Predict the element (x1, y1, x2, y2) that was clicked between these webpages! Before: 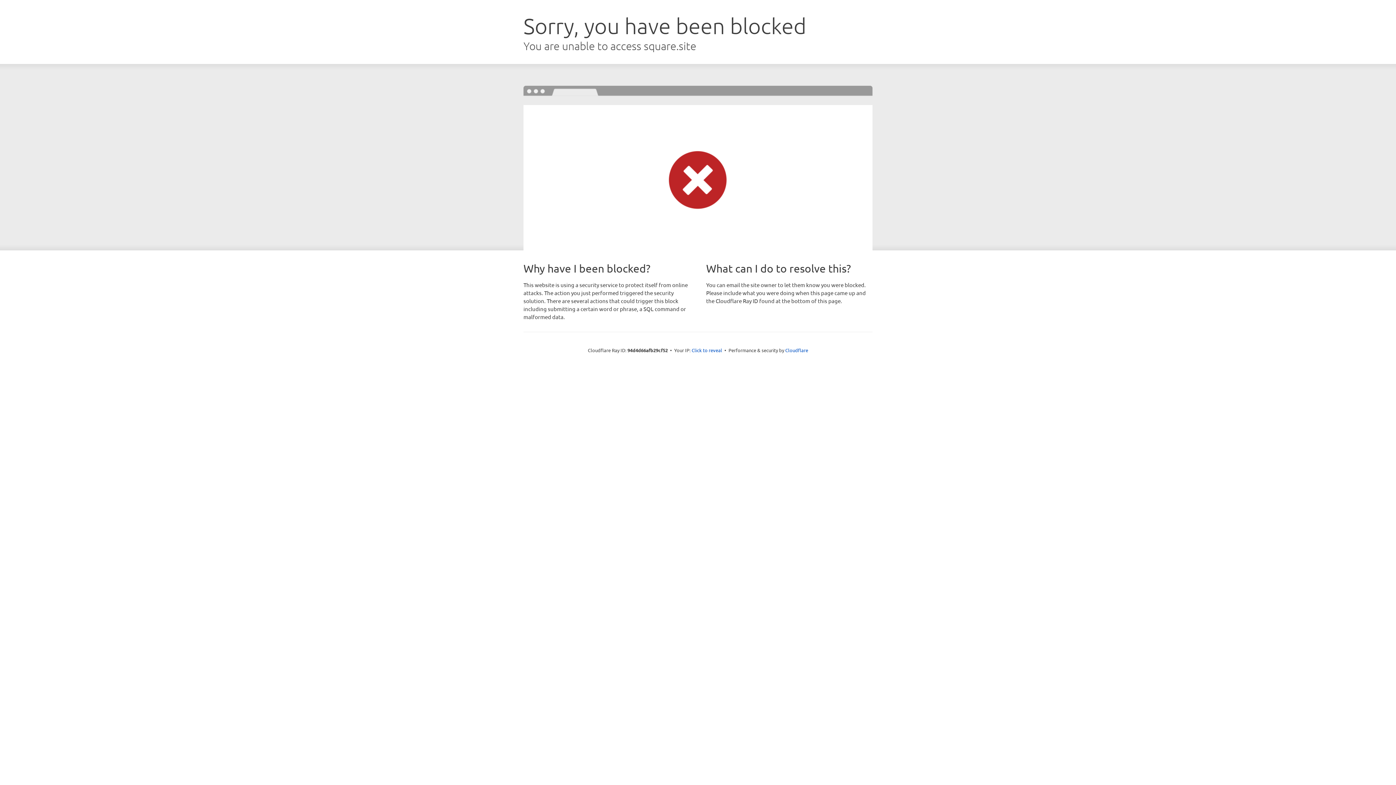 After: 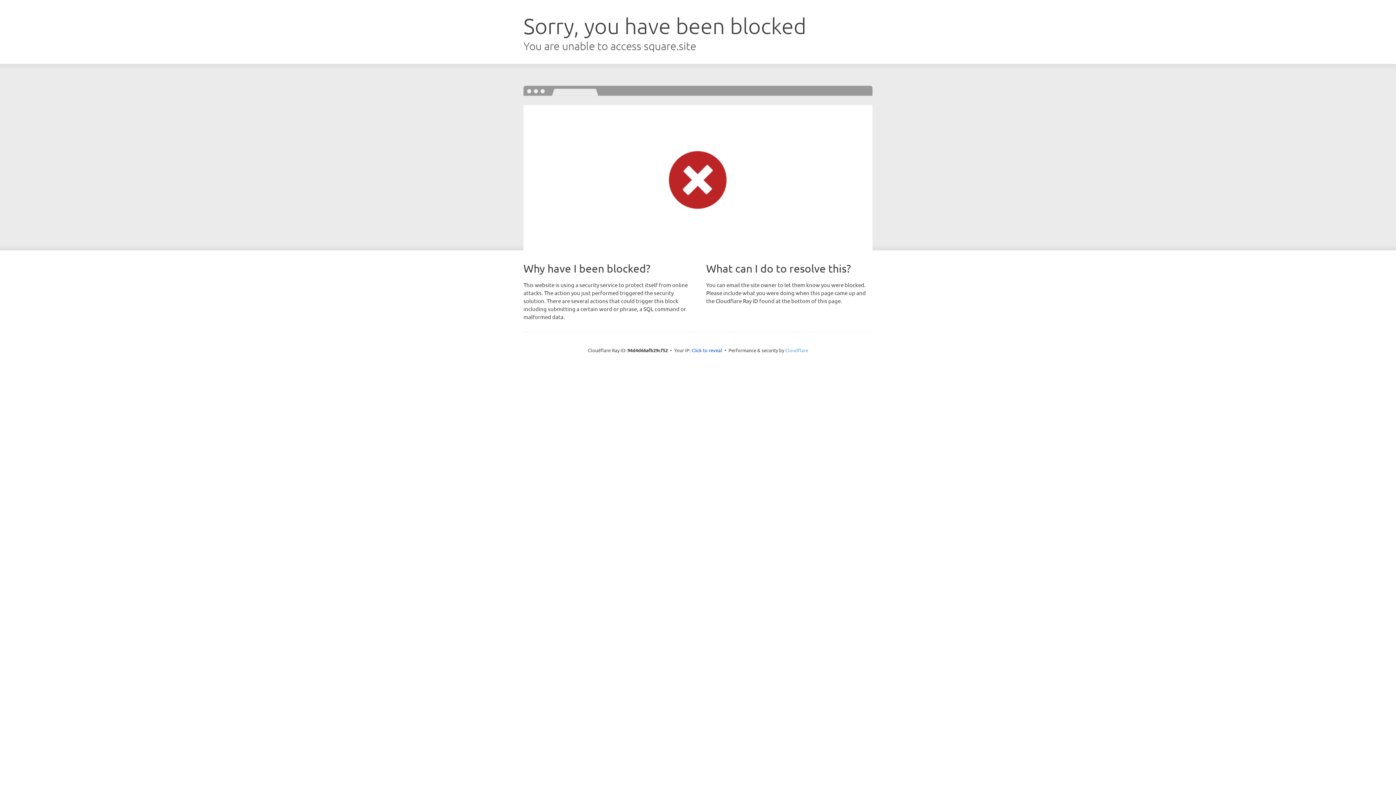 Action: label: Cloudflare bbox: (785, 347, 808, 353)